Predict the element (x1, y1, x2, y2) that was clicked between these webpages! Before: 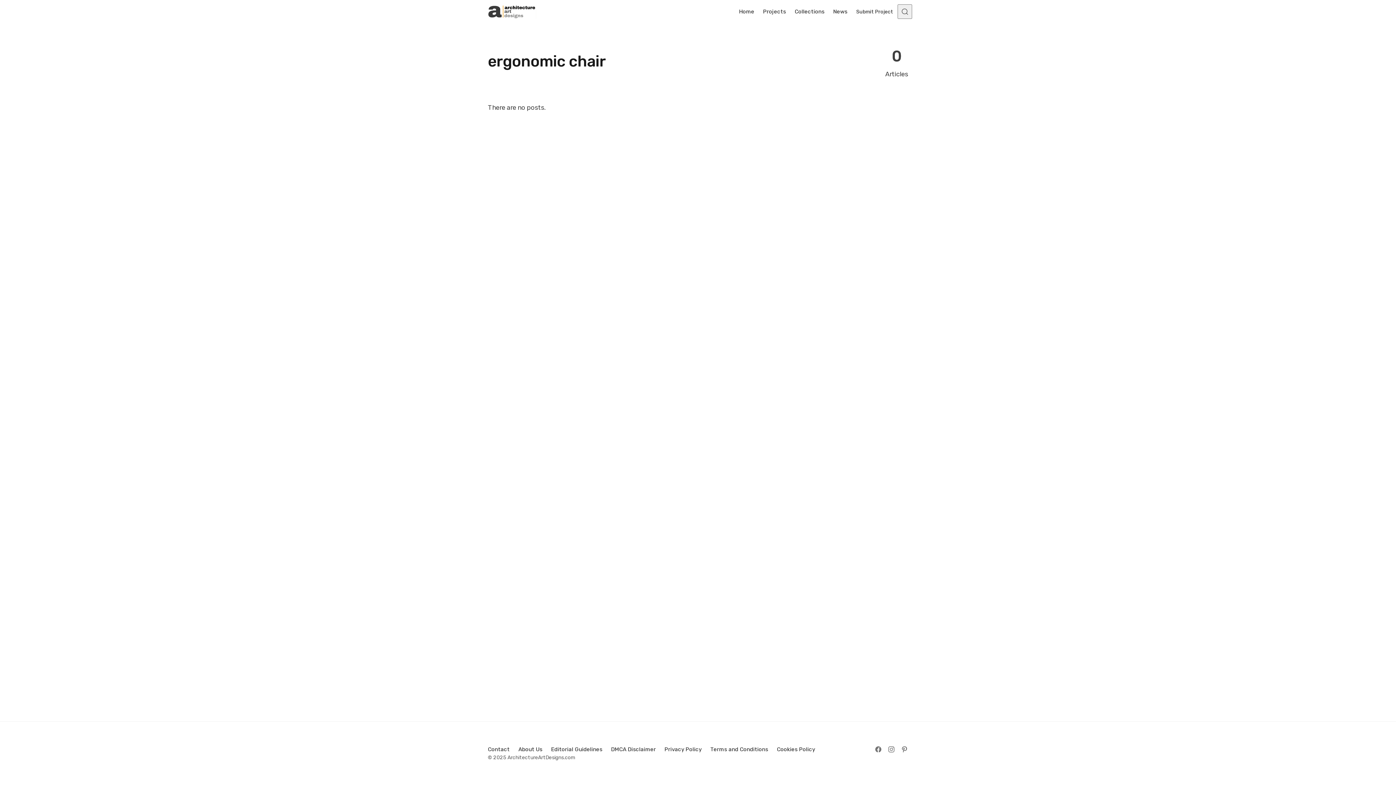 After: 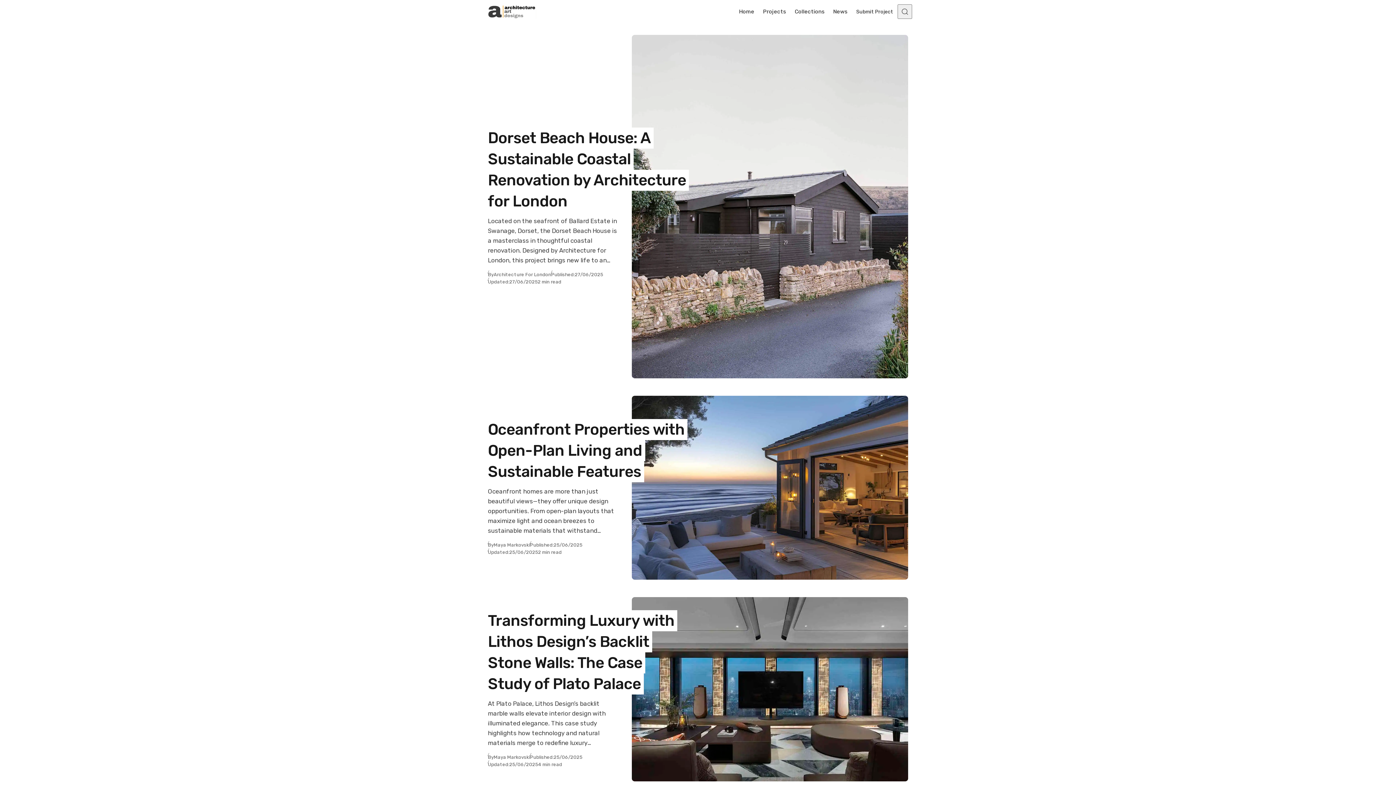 Action: bbox: (734, 0, 758, 23) label: Home